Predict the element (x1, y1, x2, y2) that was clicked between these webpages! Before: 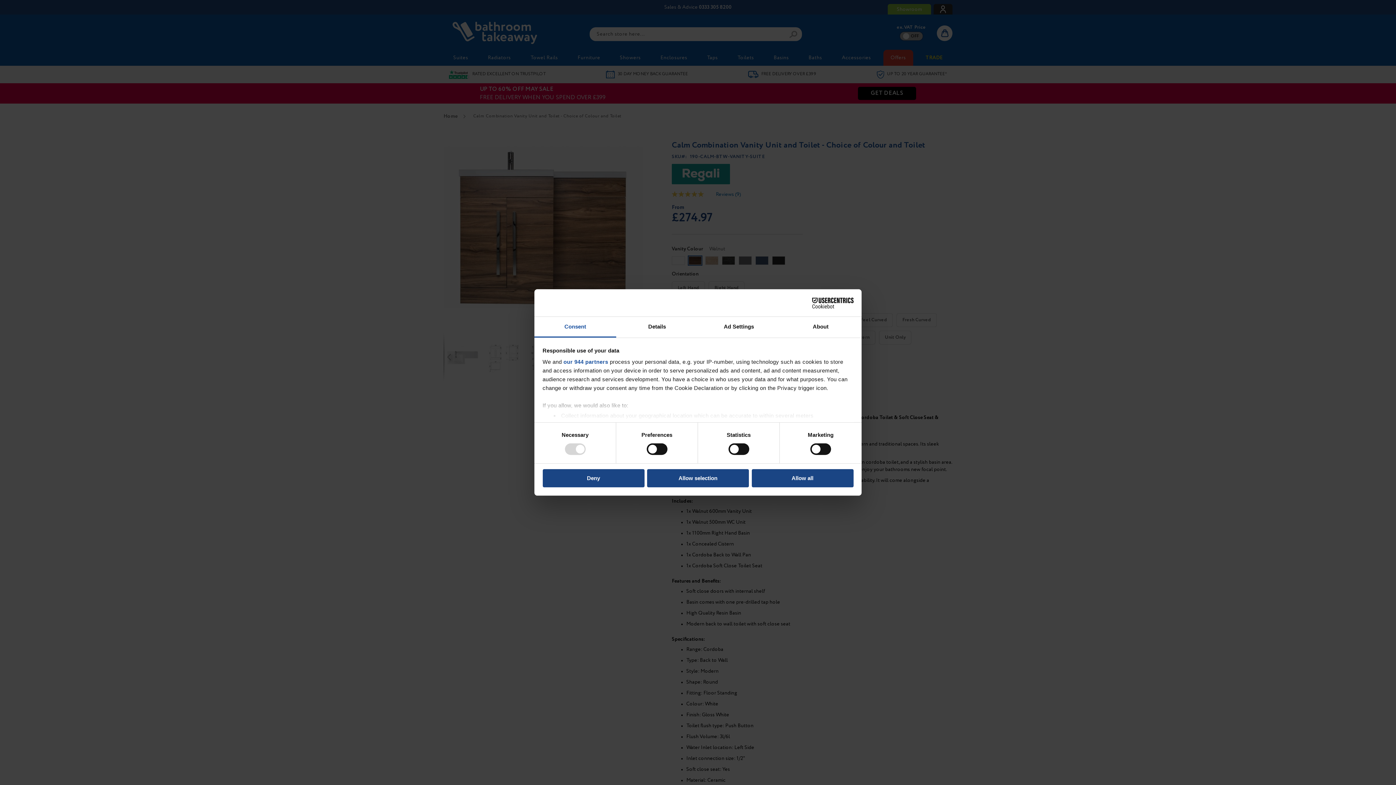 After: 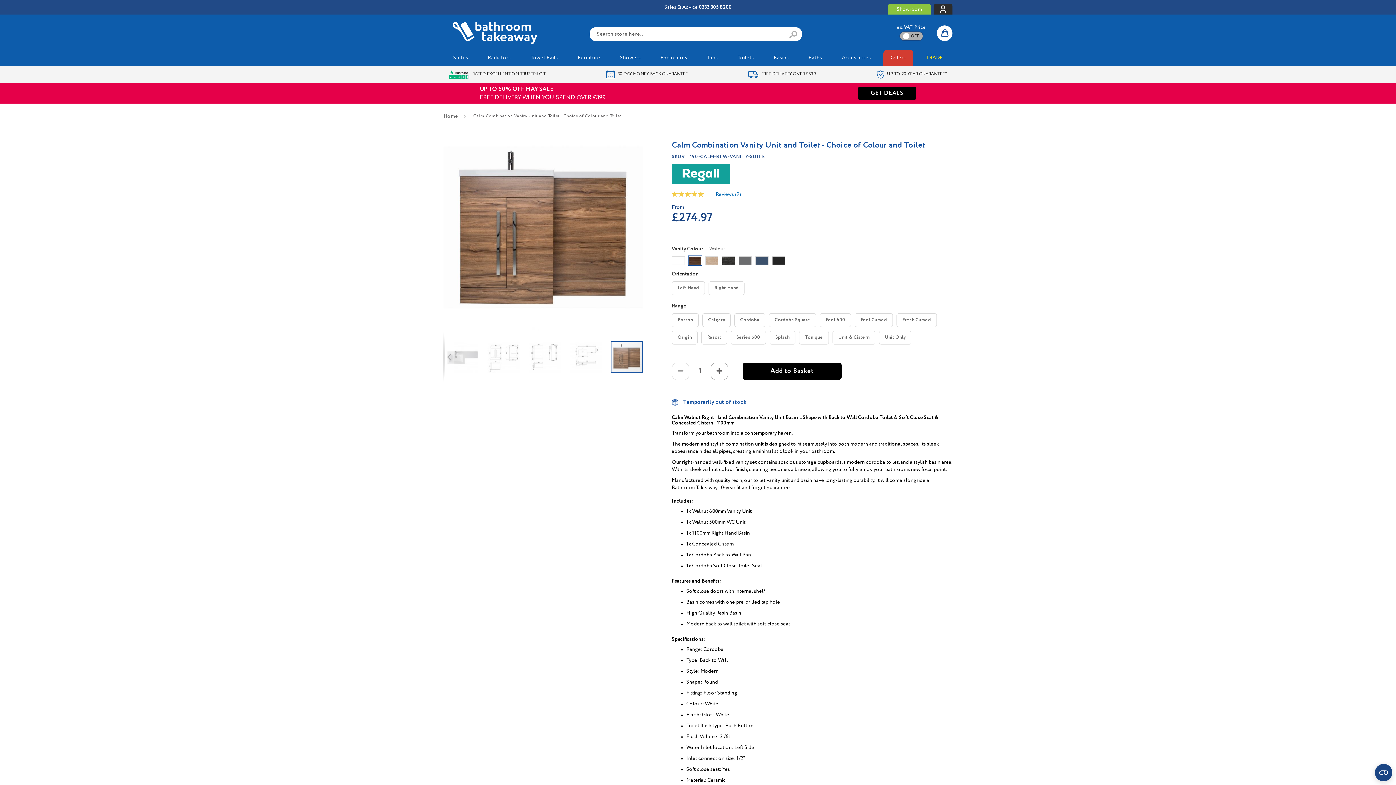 Action: bbox: (751, 469, 853, 487) label: Allow all